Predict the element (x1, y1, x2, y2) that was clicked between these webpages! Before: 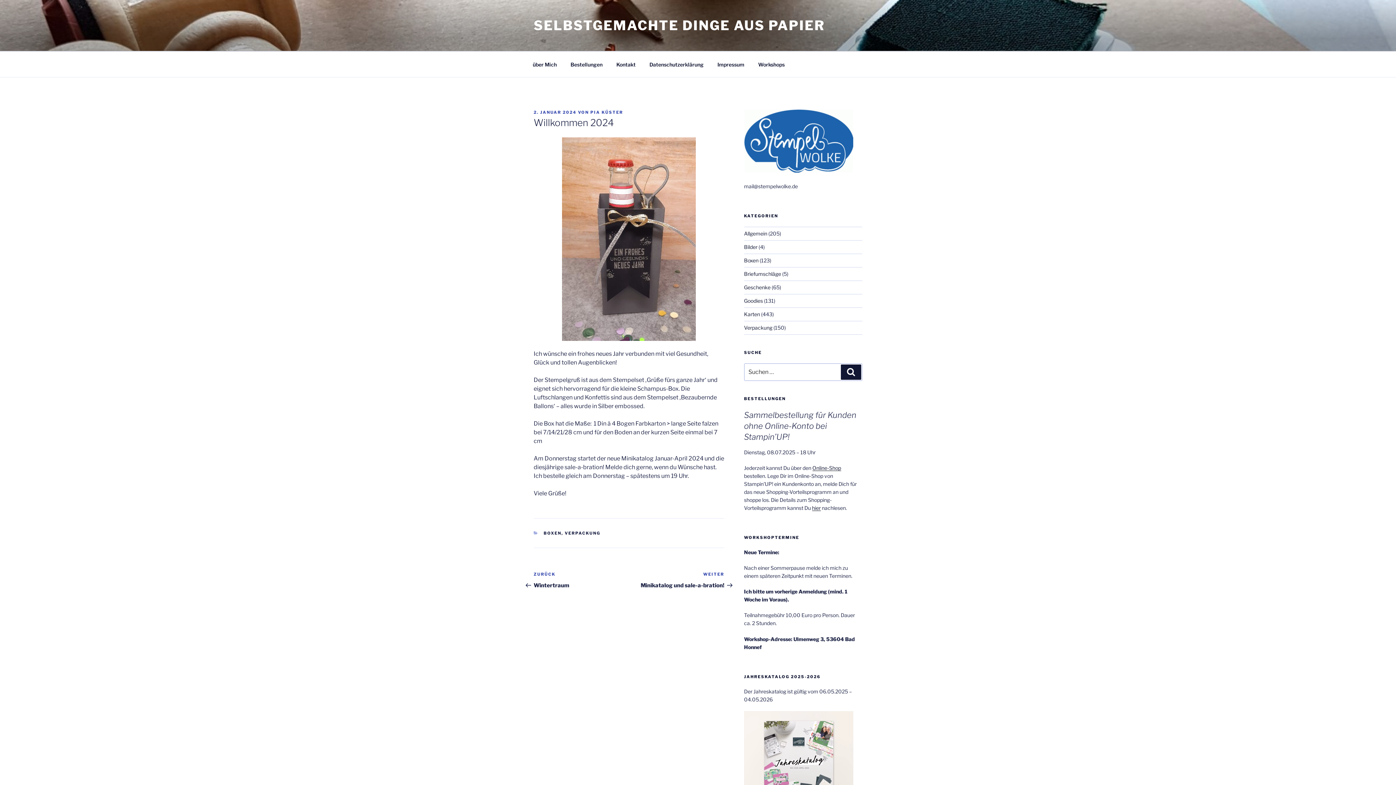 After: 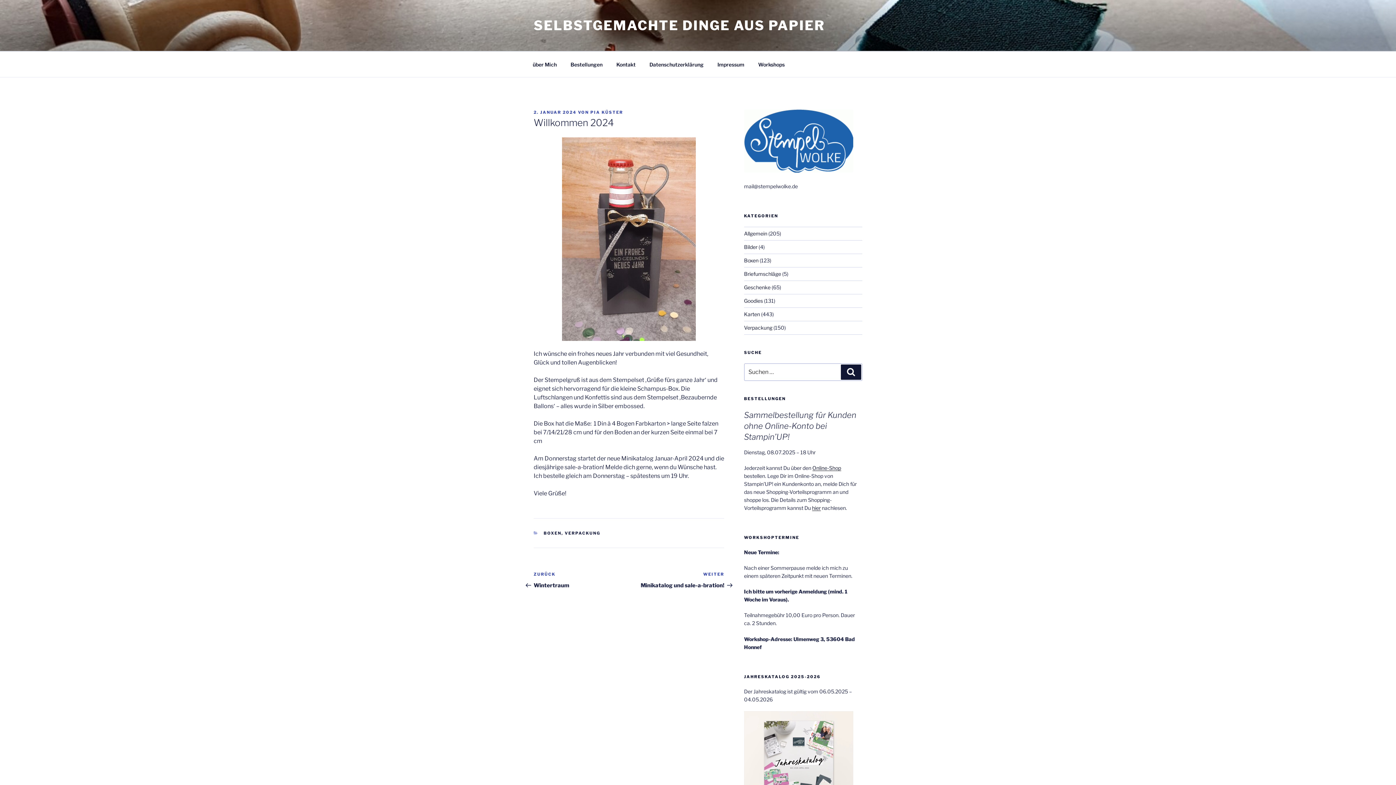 Action: label: 2. JANUAR 2024 bbox: (533, 109, 576, 114)